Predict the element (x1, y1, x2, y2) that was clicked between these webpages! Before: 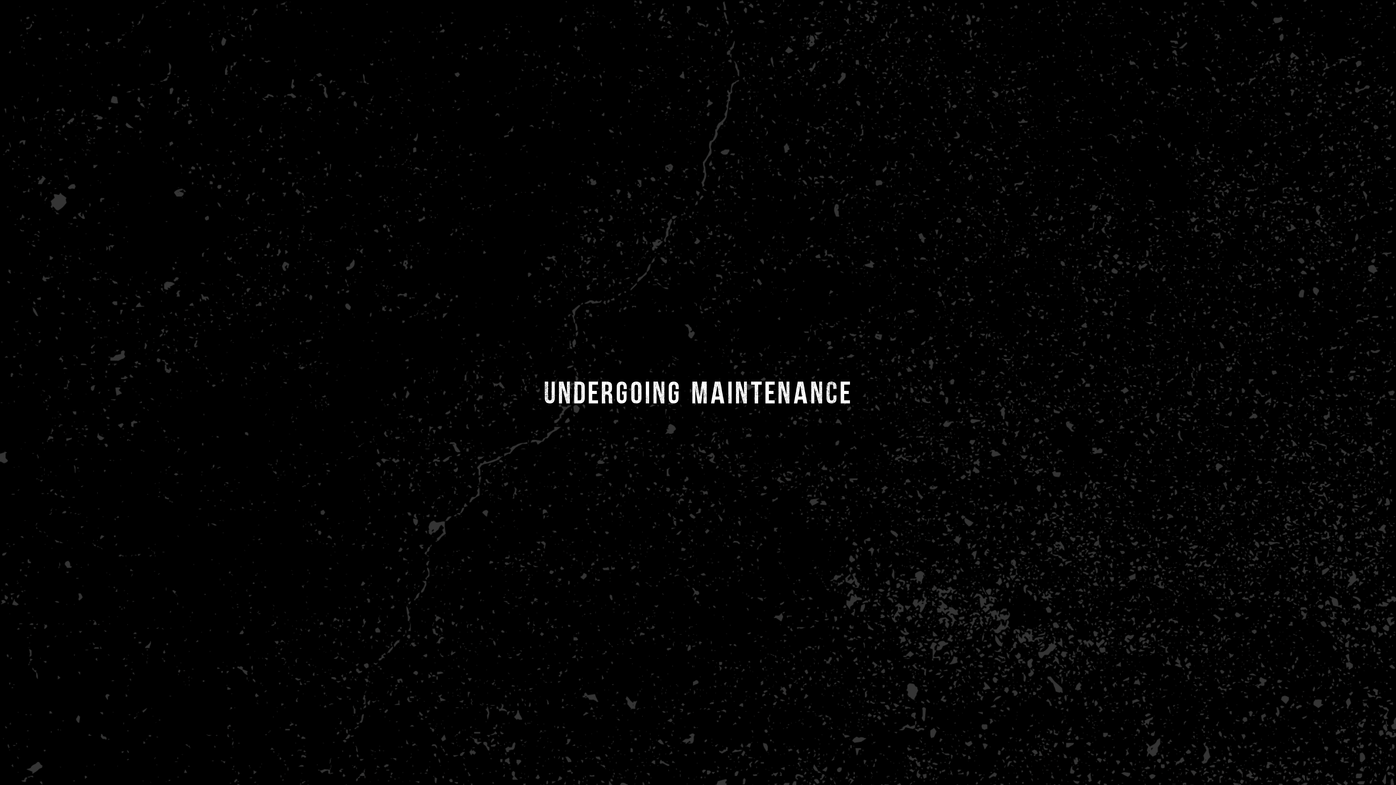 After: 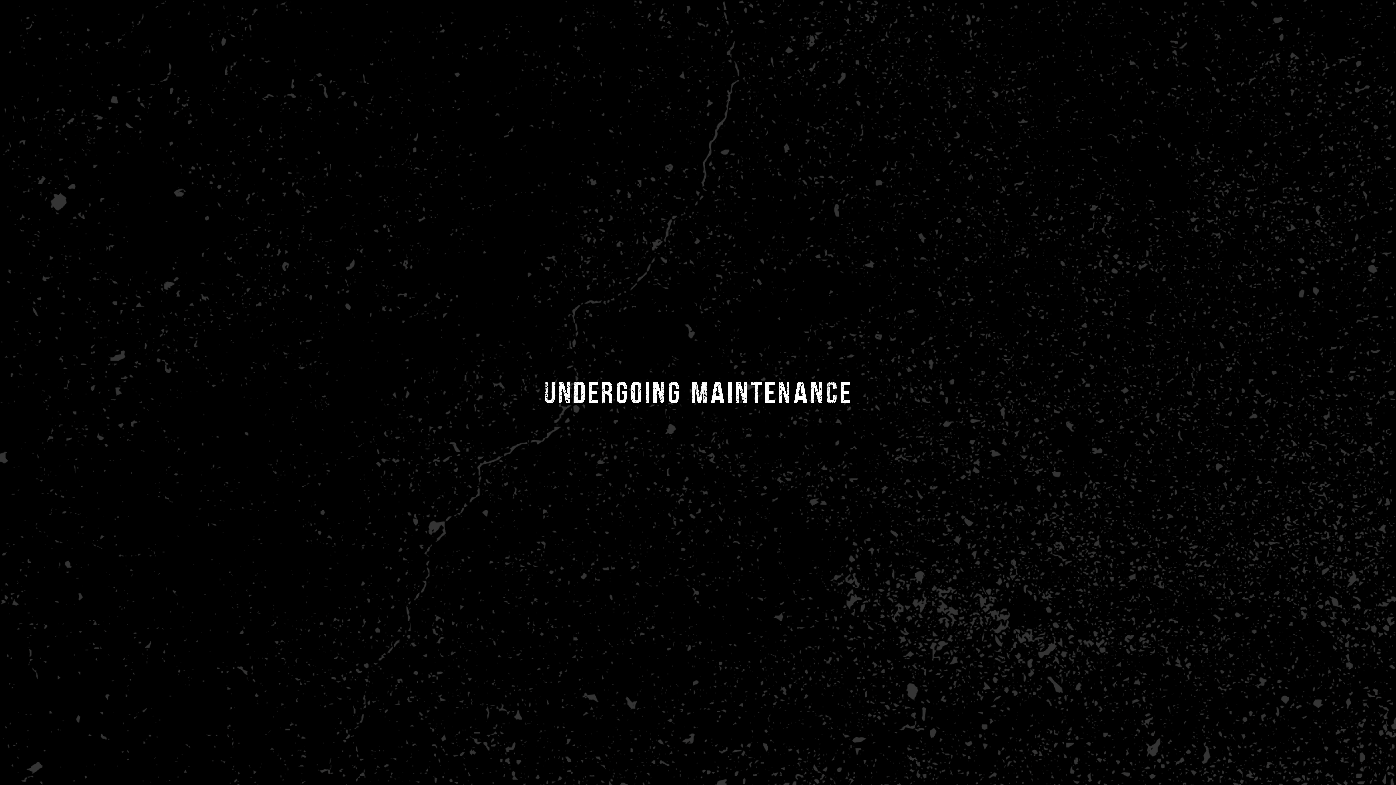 Action: bbox: (5, 762, 23, 779) label: Cookie preferences